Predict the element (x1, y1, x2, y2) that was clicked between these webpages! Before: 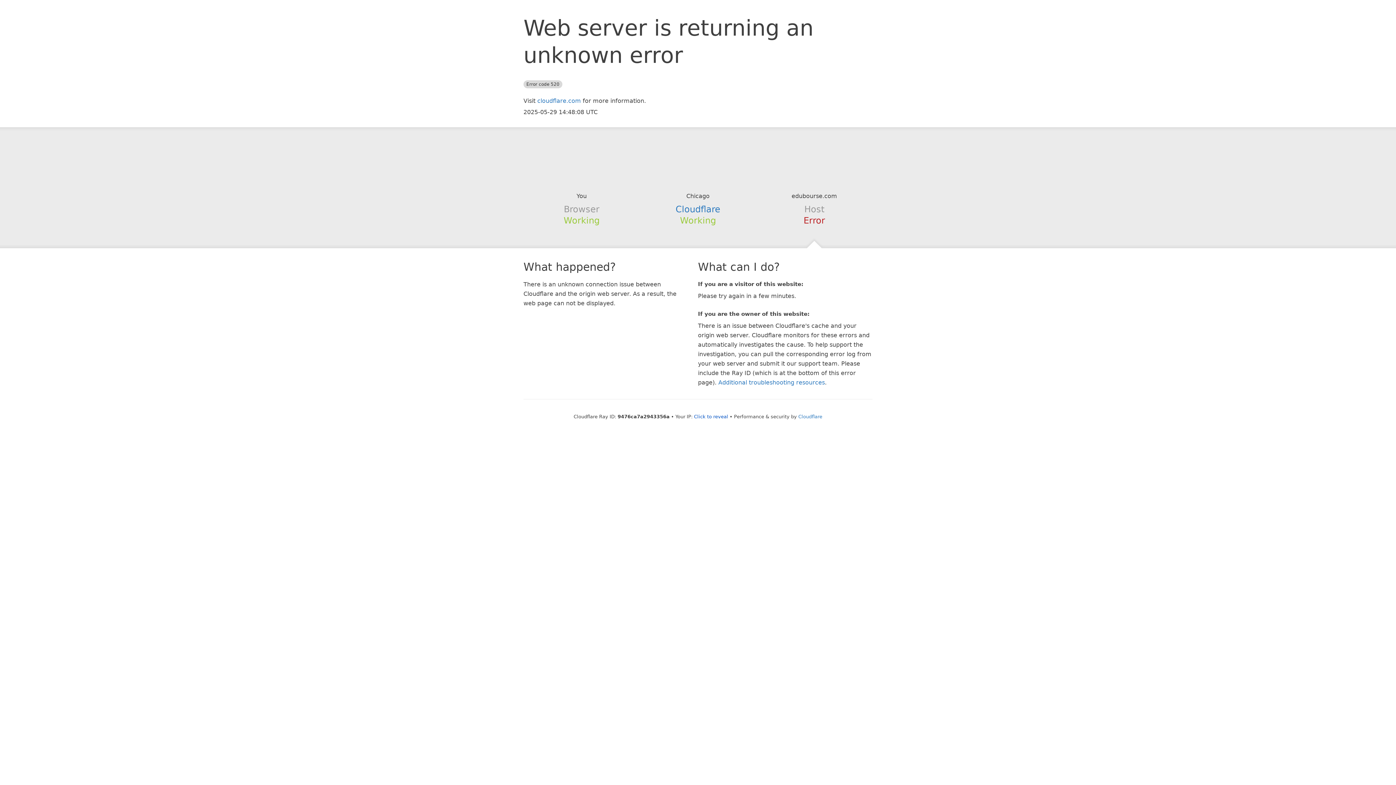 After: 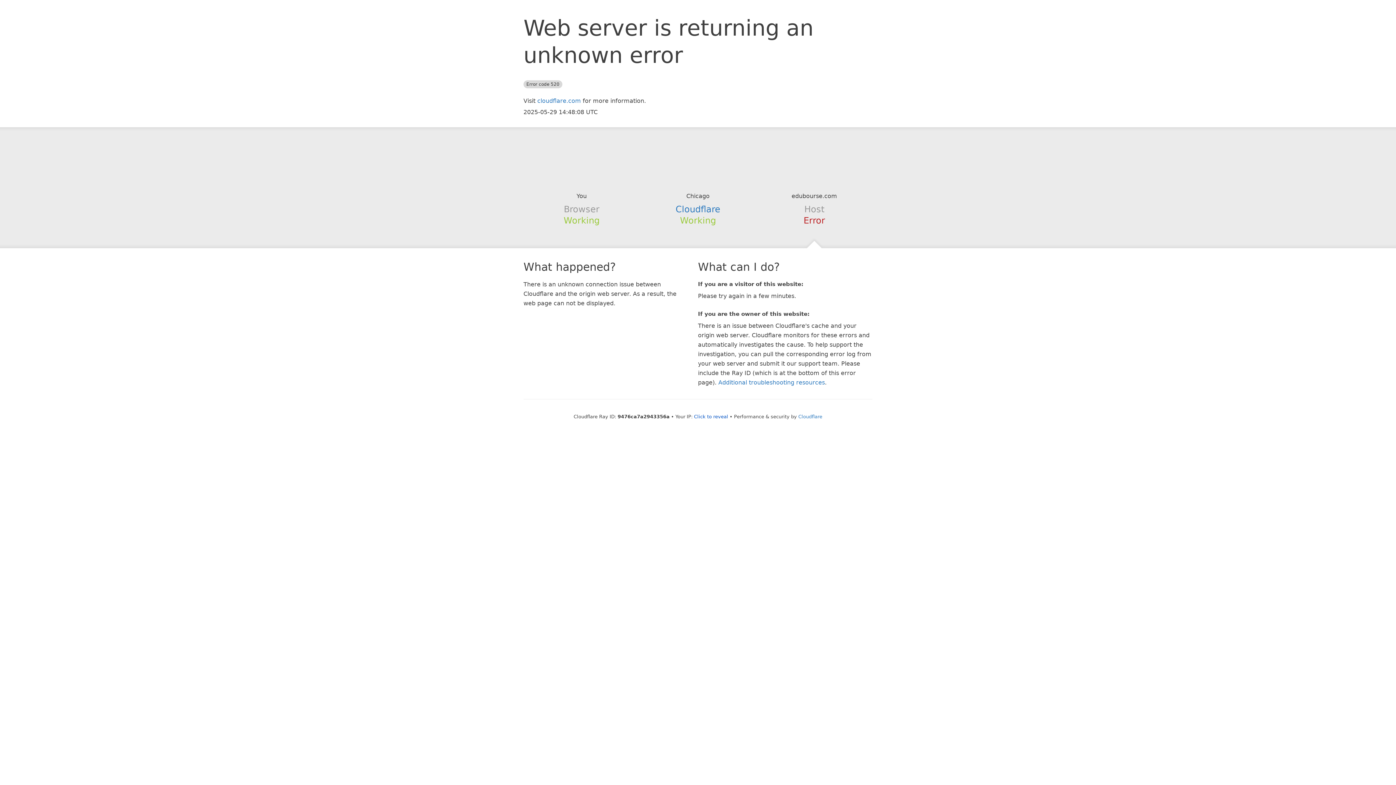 Action: bbox: (639, 148, 756, 178)